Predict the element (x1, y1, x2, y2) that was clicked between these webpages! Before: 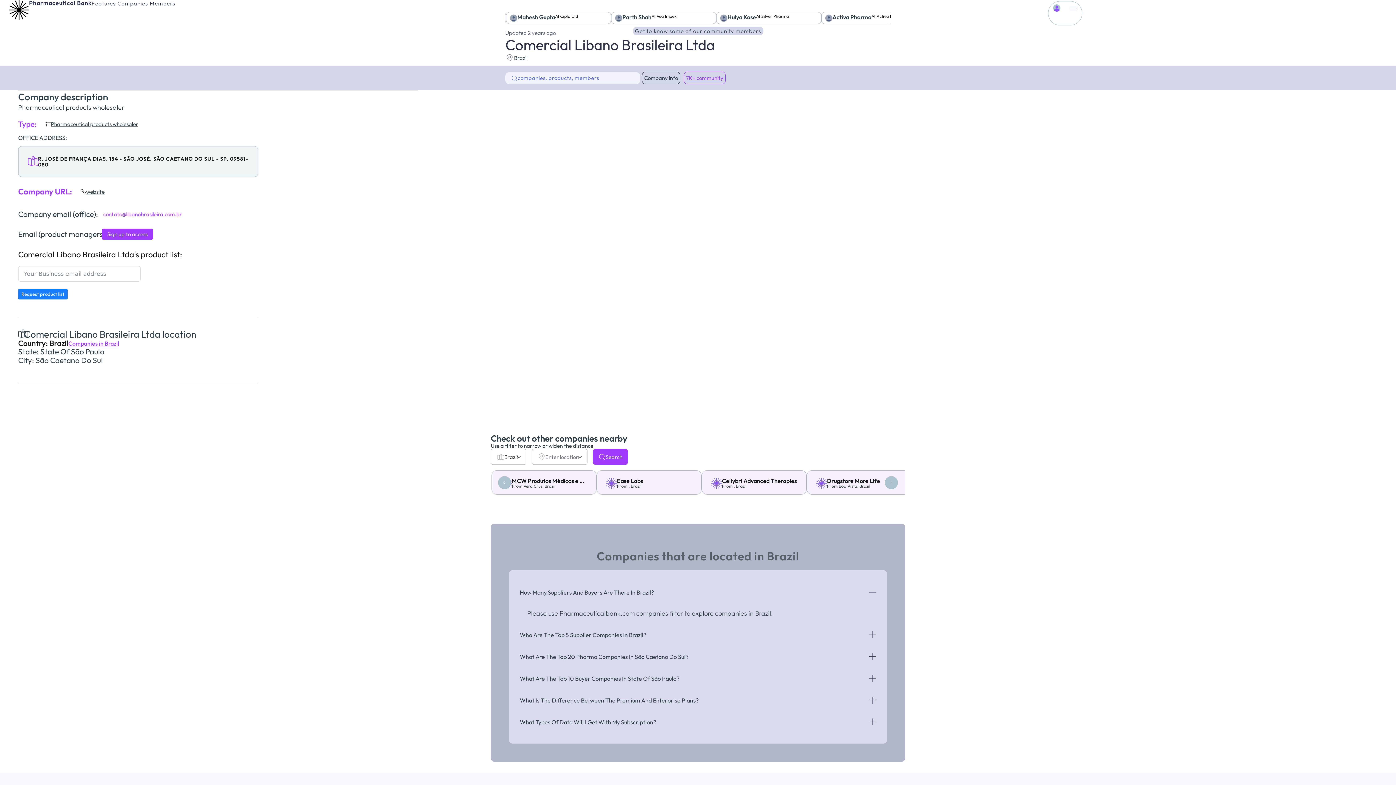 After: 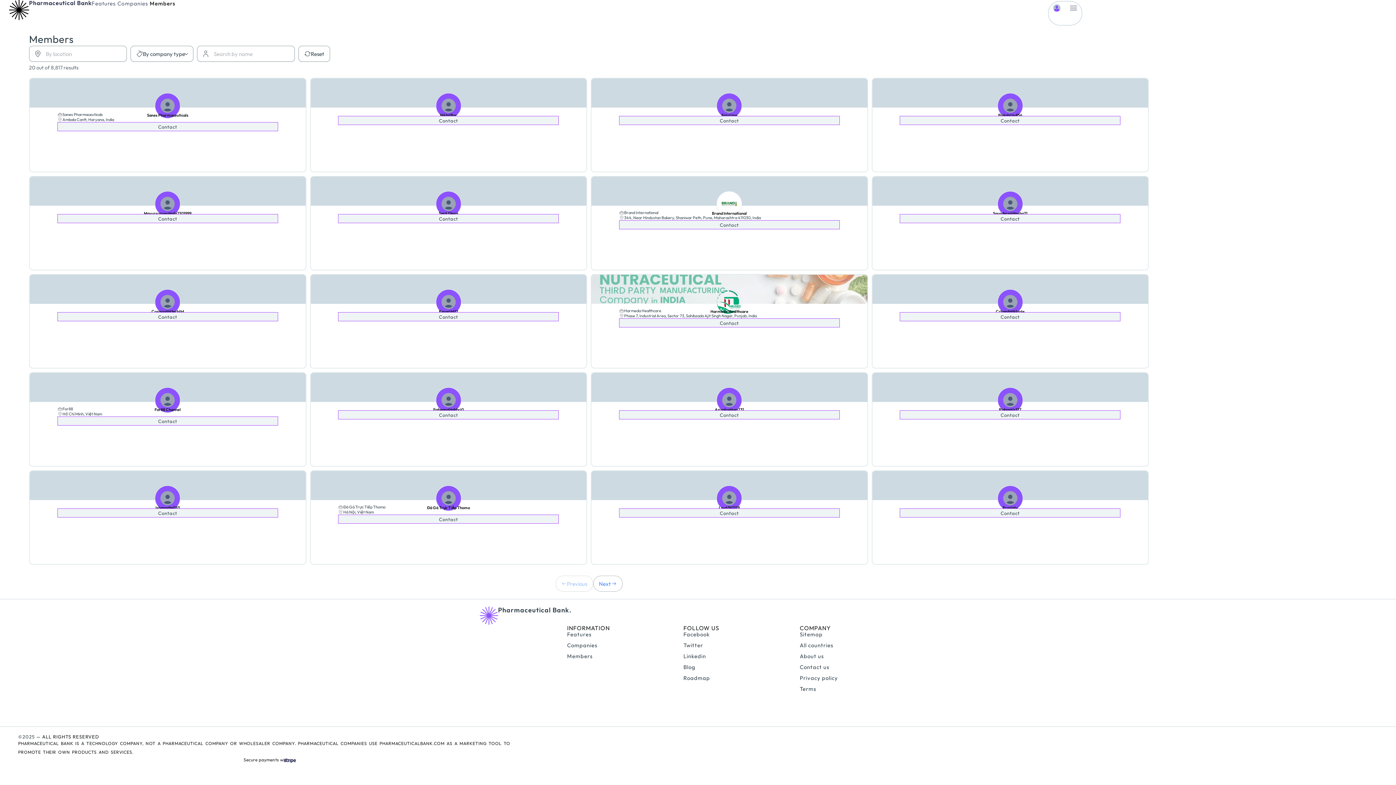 Action: label: Members bbox: (149, 0, 175, 6)